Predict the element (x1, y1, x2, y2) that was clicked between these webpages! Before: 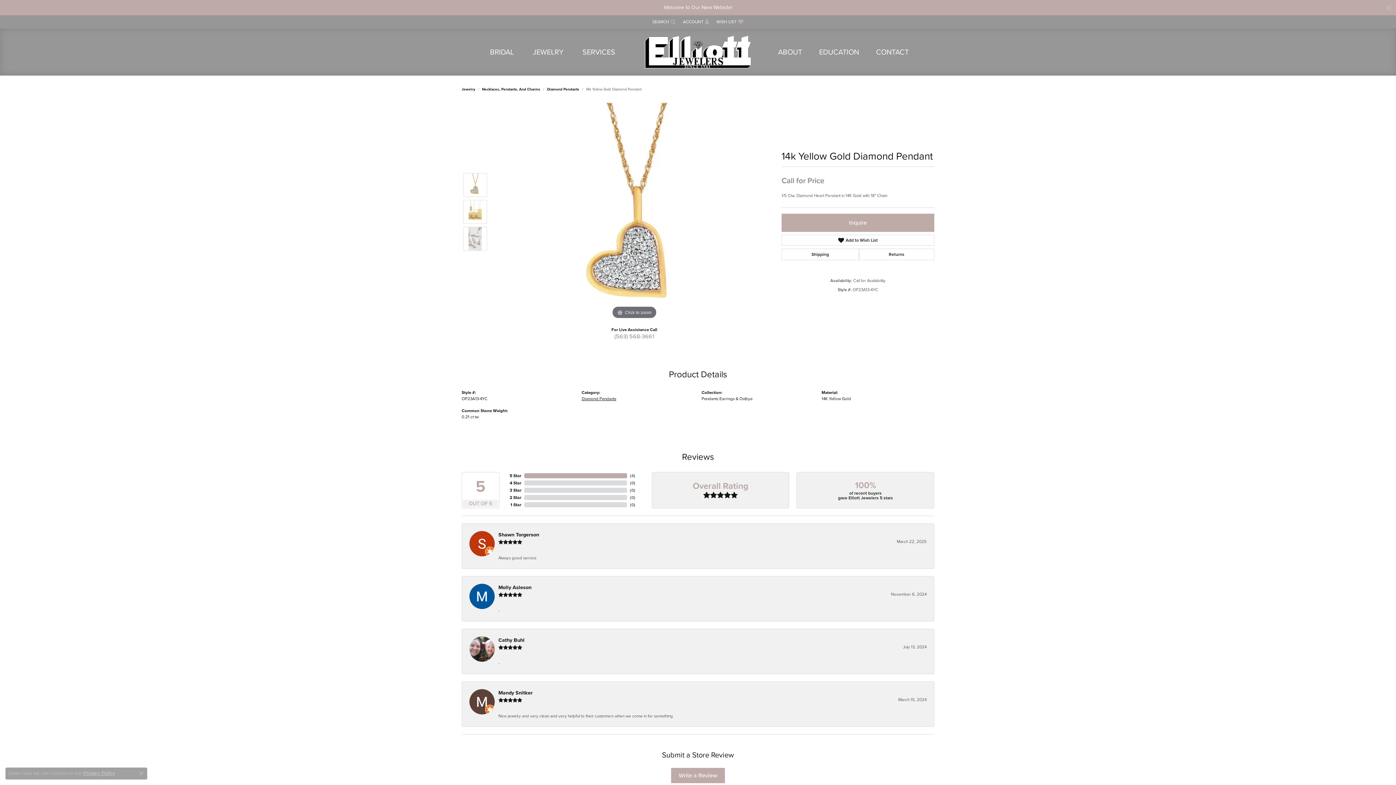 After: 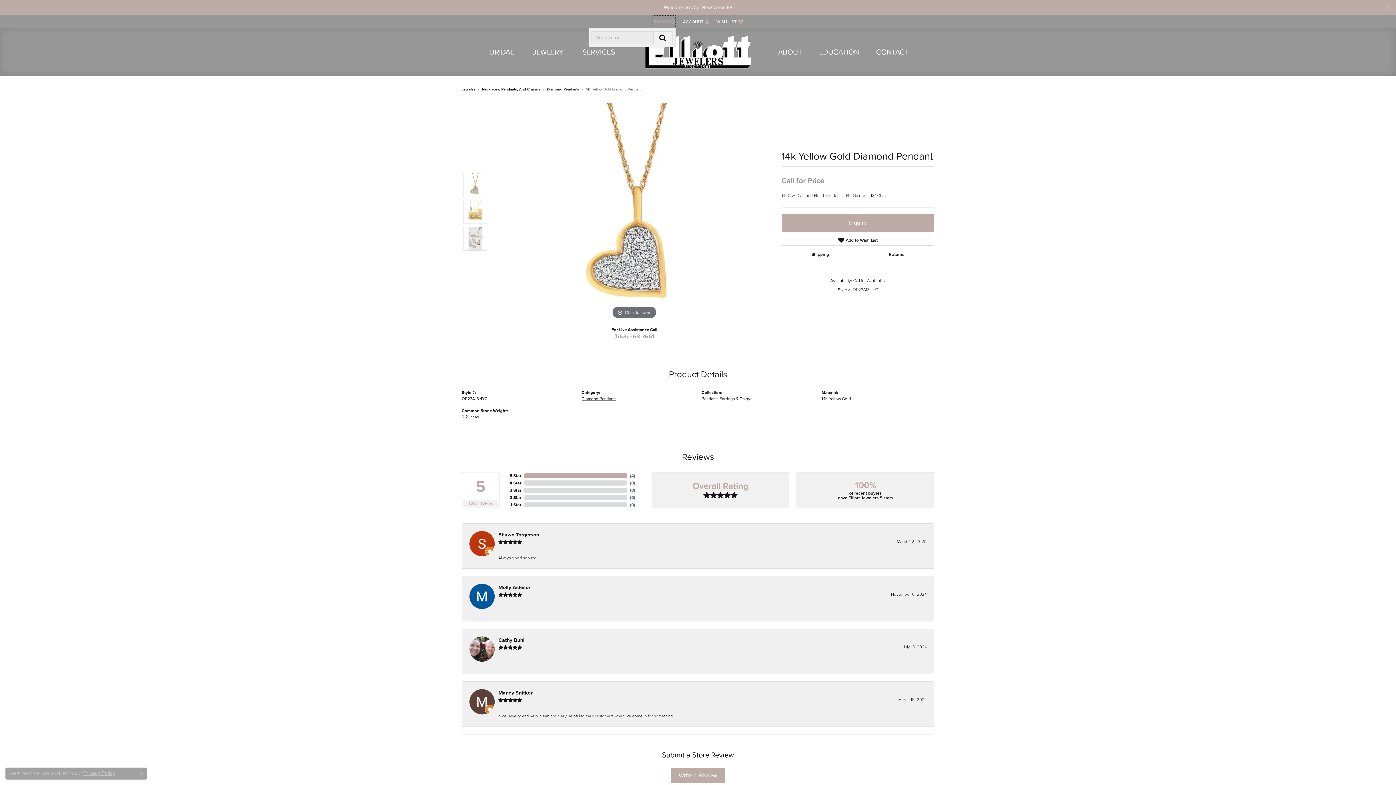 Action: bbox: (652, 15, 675, 28) label: Search